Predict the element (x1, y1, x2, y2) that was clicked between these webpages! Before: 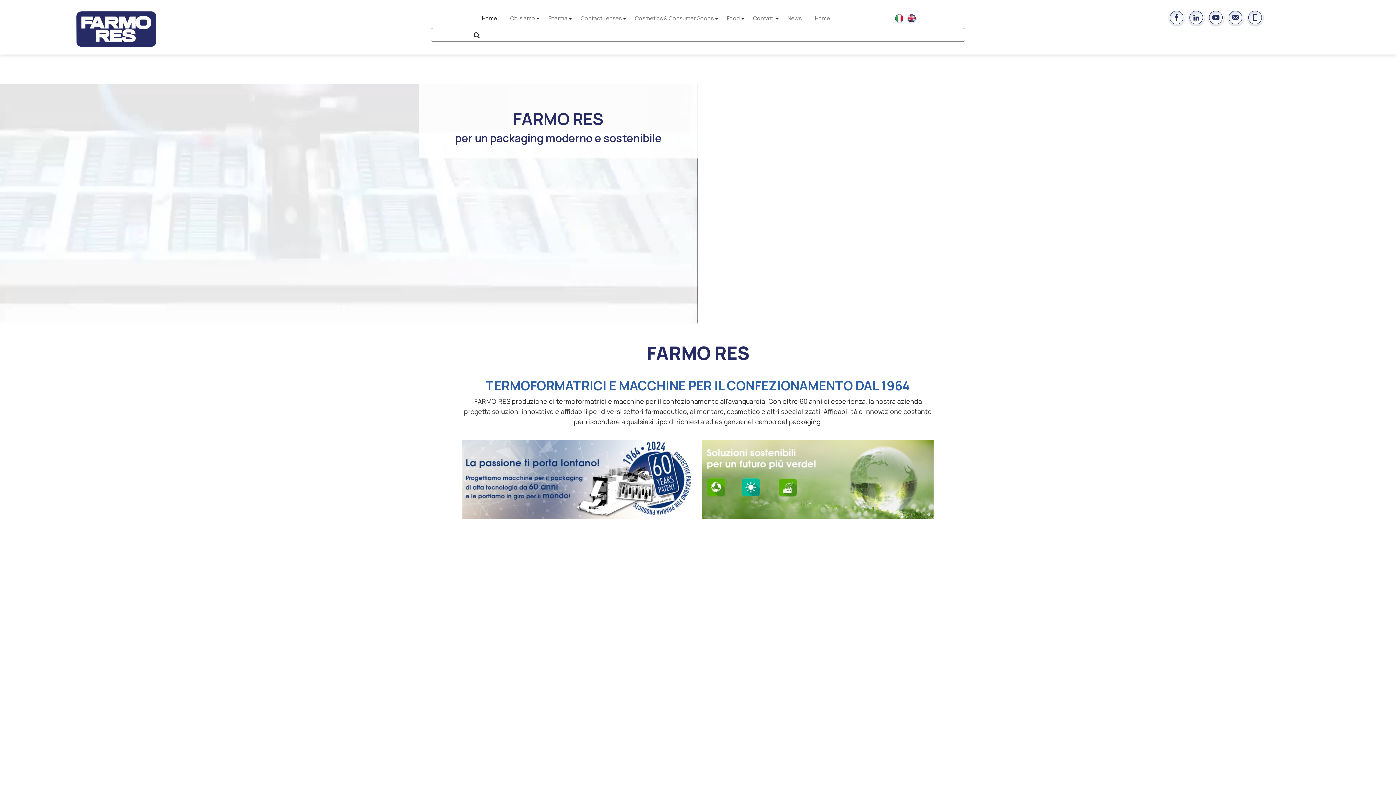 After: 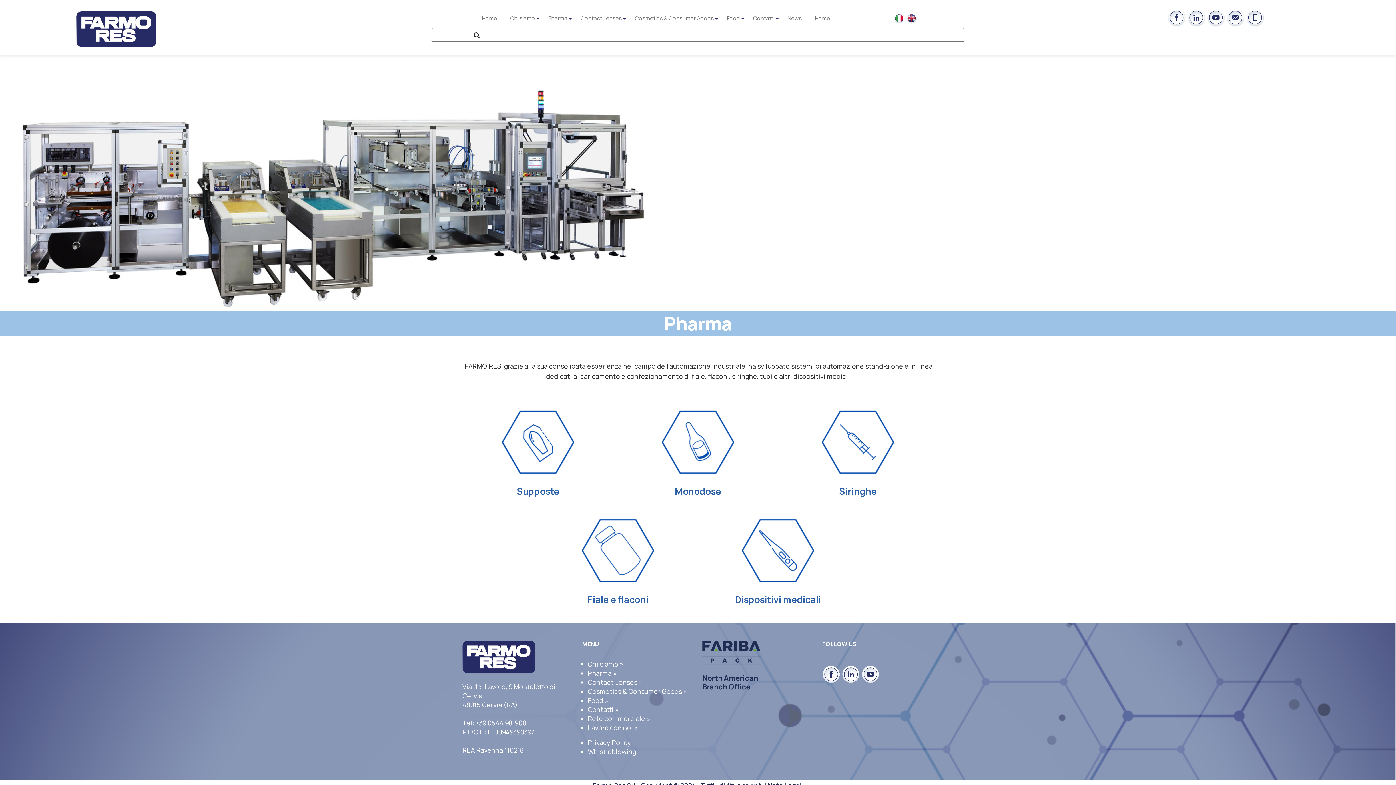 Action: label: Pharma bbox: (545, 11, 570, 25)